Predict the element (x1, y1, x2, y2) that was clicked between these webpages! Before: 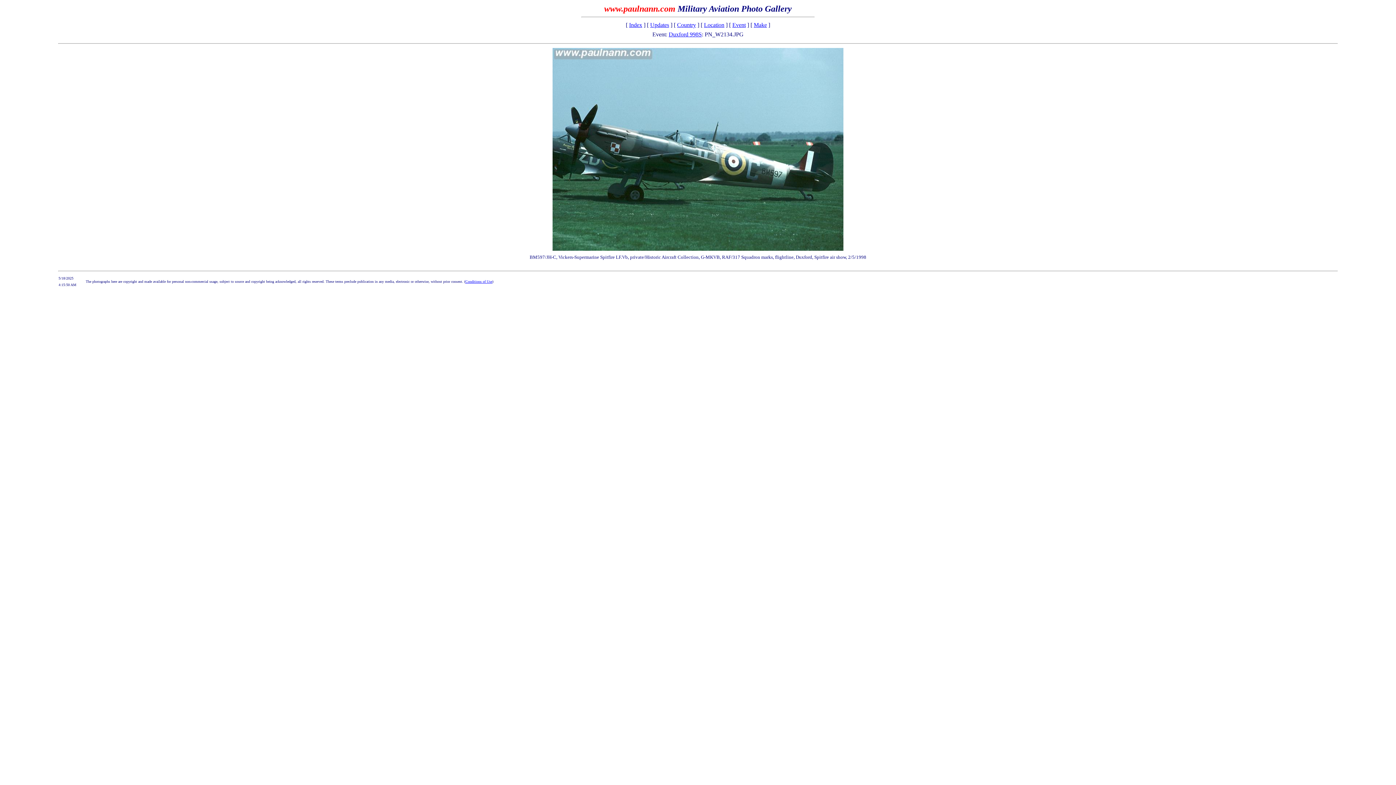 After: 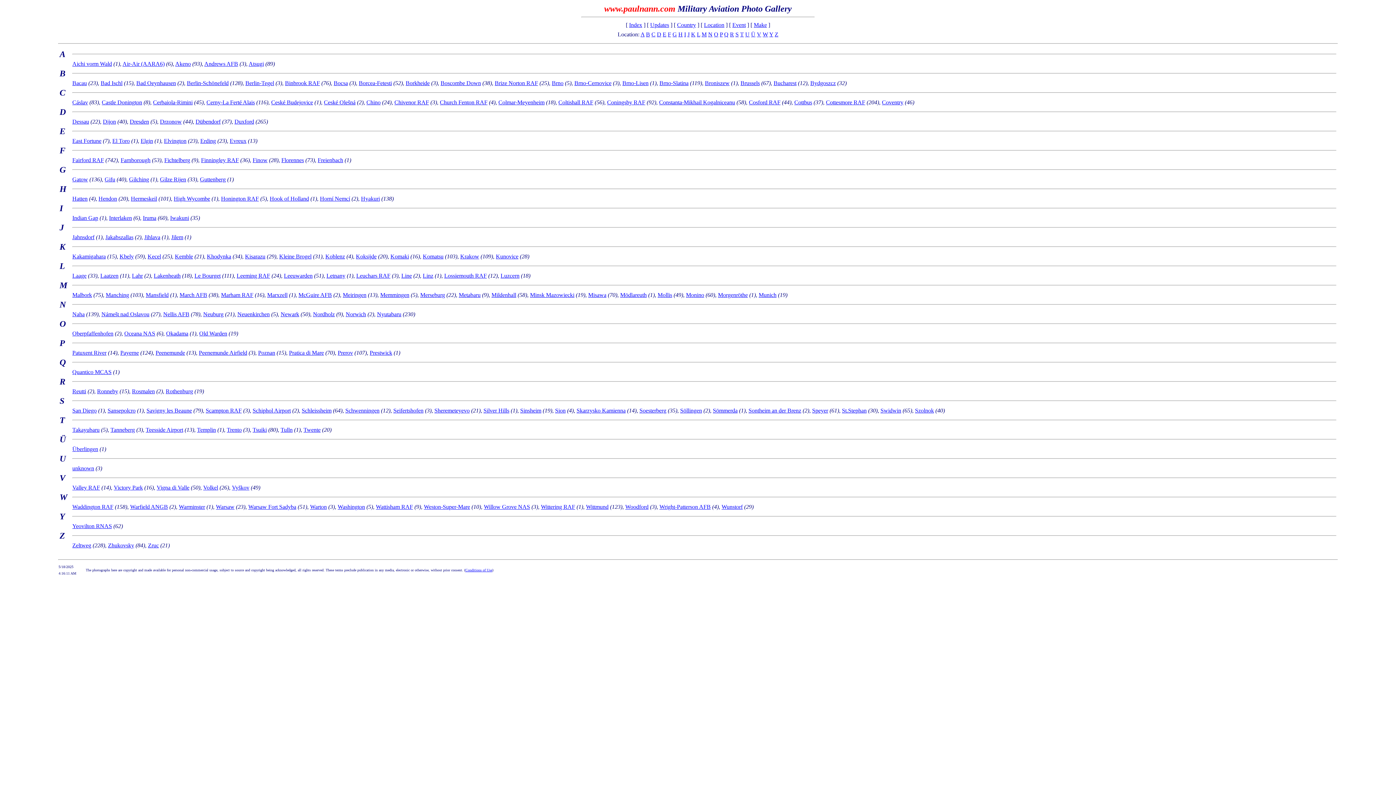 Action: bbox: (704, 21, 724, 28) label: Location